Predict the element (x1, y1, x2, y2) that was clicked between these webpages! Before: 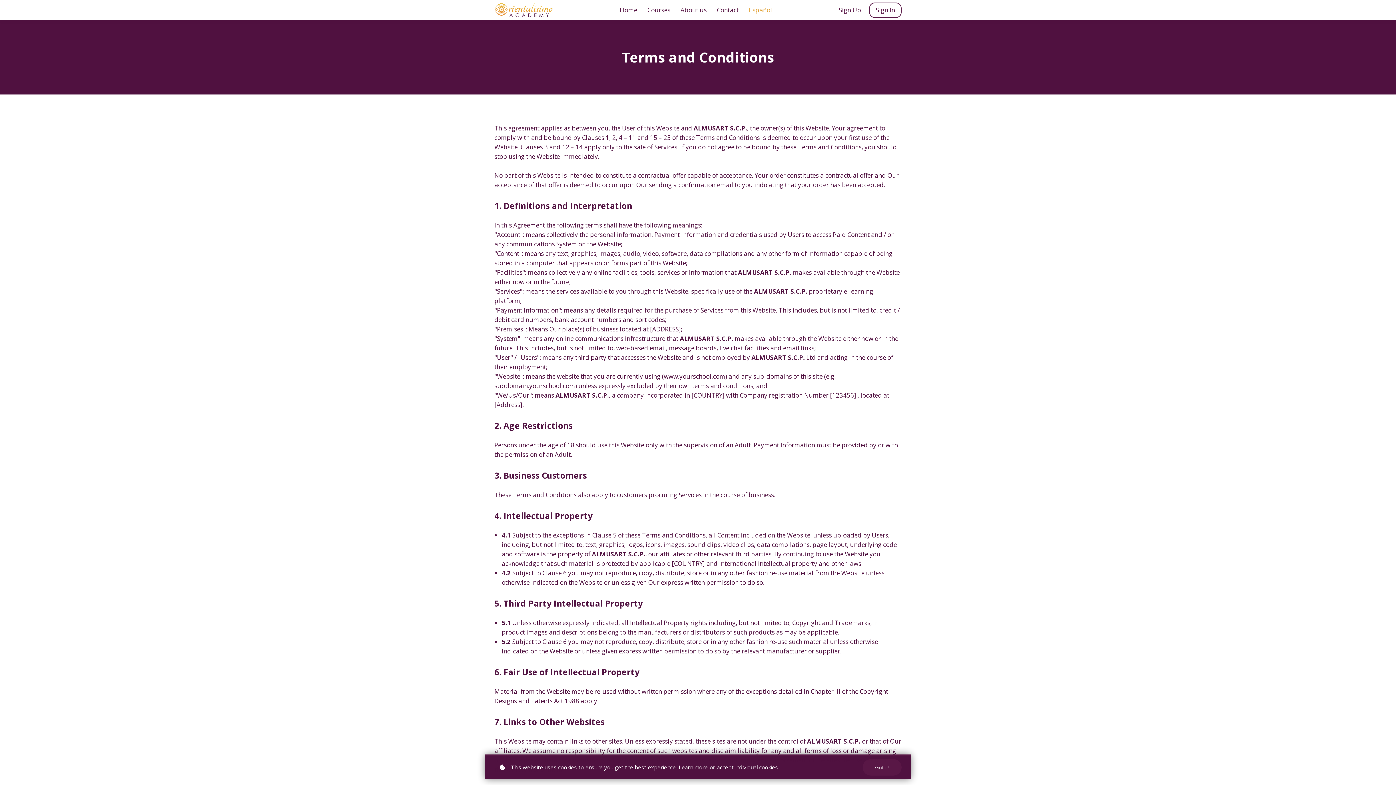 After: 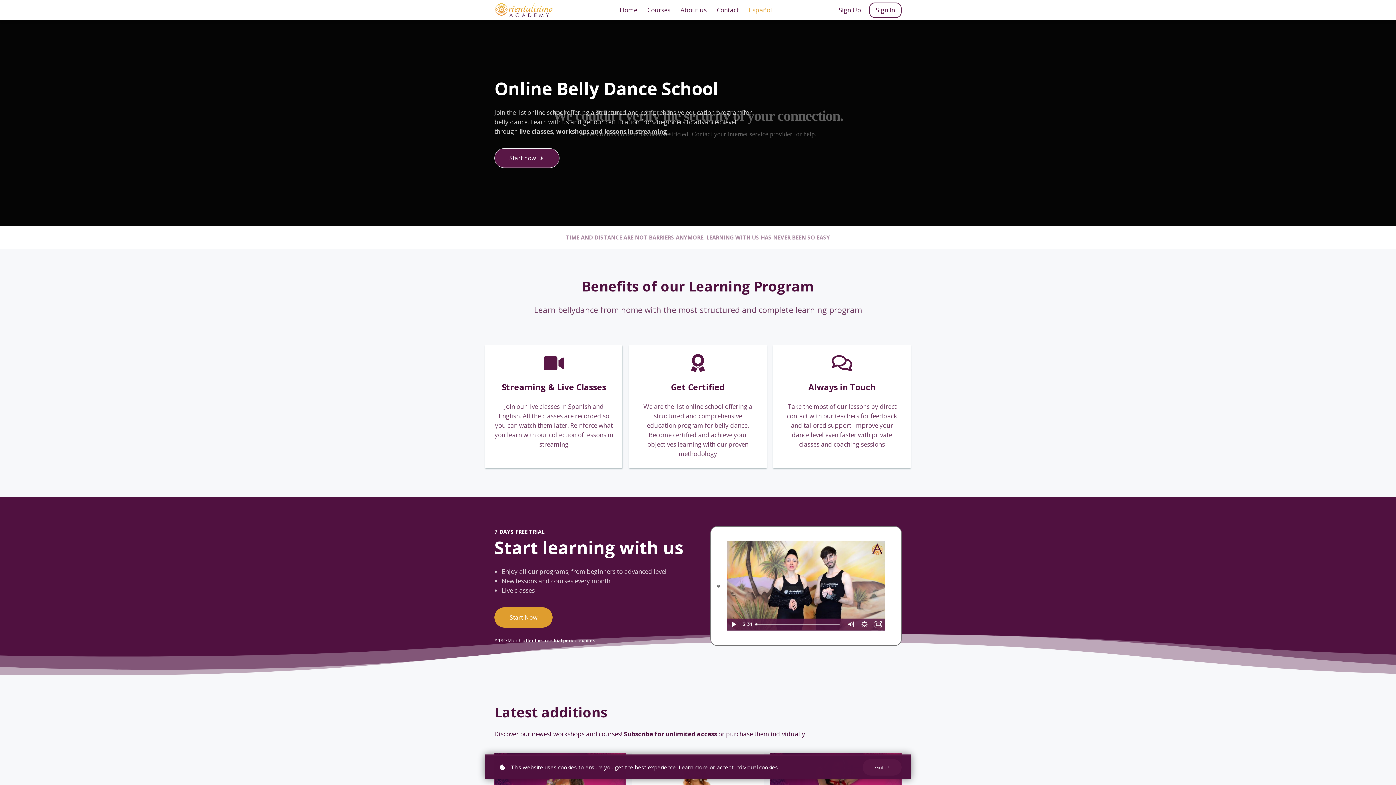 Action: bbox: (619, 5, 637, 14) label: Home